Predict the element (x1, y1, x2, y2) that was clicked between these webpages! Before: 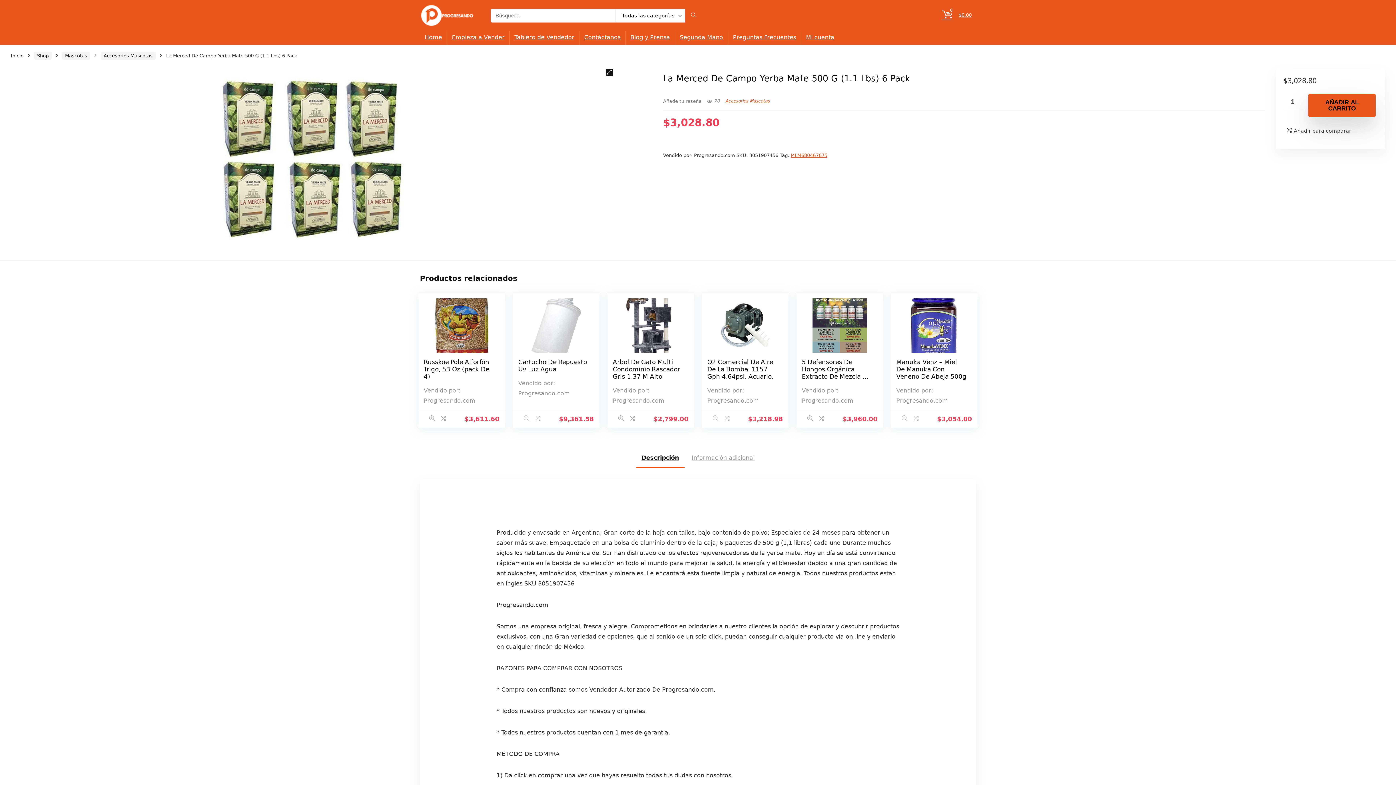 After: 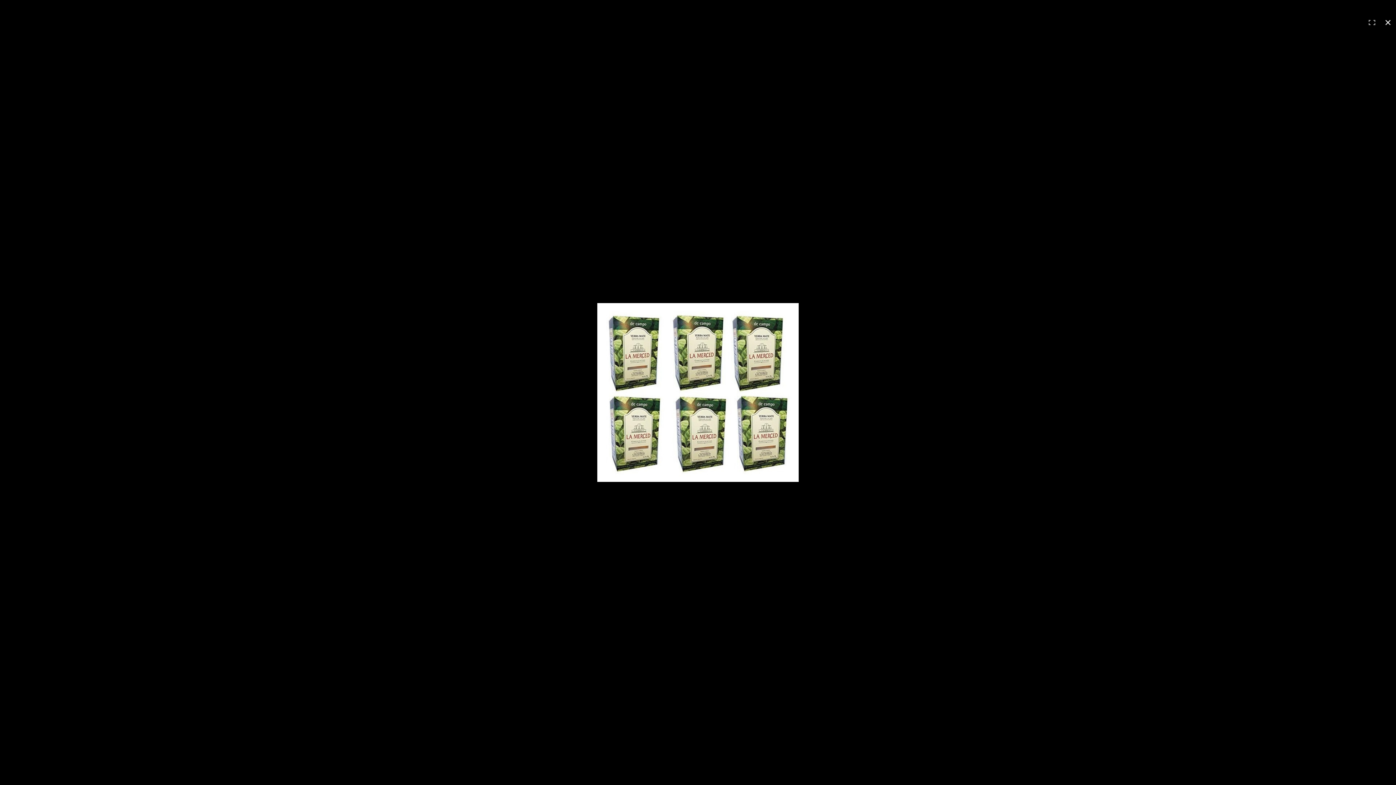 Action: bbox: (605, 68, 613, 76) label: Ver galería de imágenes a pantalla completa